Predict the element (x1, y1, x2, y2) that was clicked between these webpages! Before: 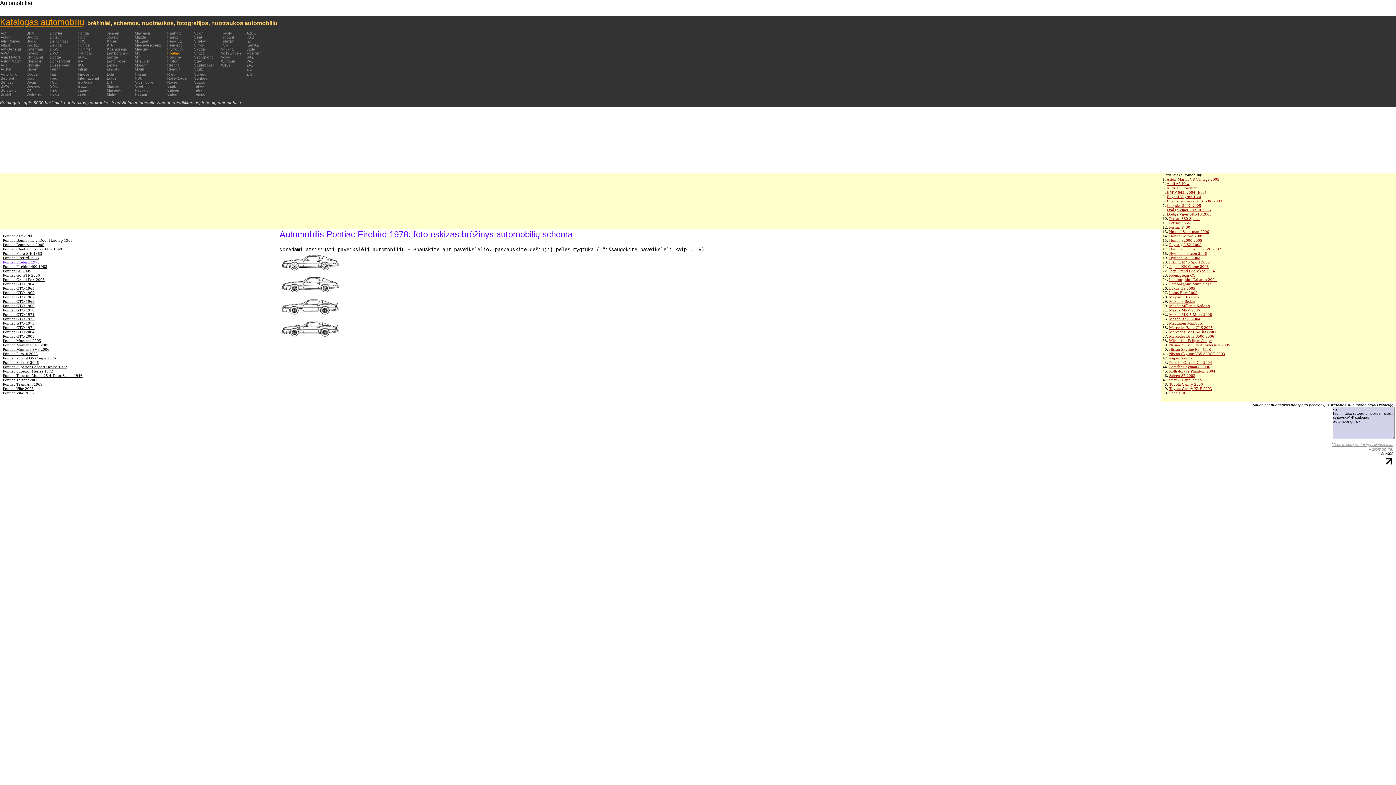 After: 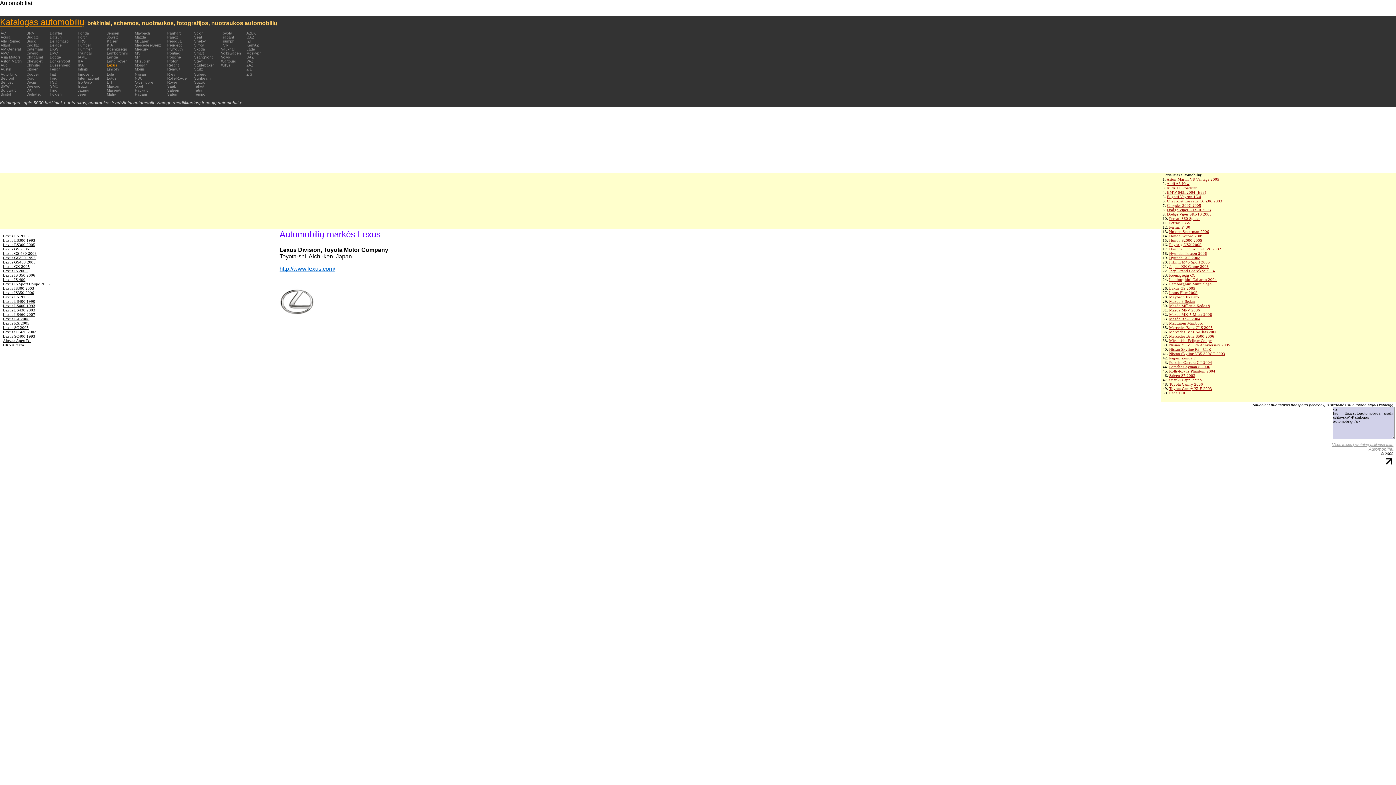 Action: label: Lexus bbox: (106, 63, 117, 67)